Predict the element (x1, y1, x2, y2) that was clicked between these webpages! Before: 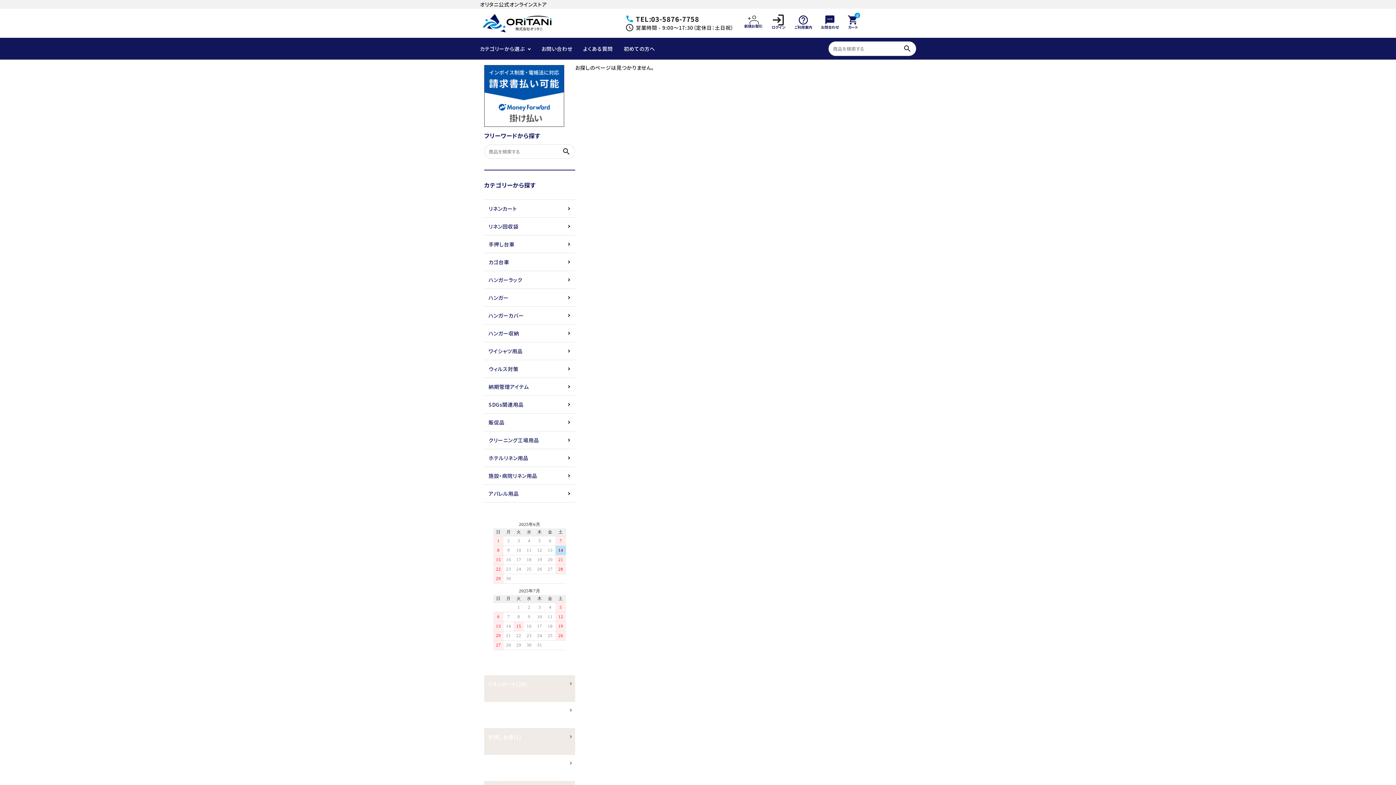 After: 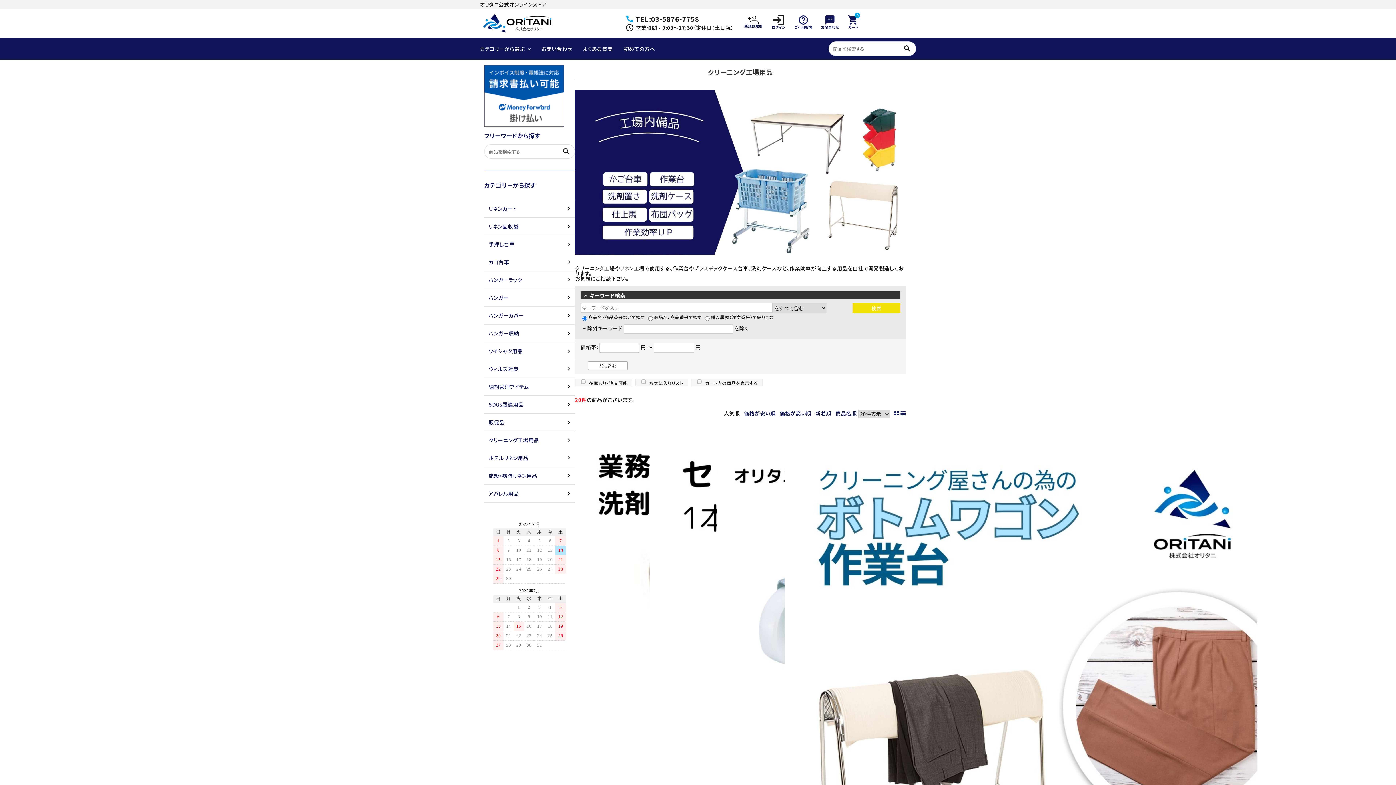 Action: bbox: (484, 431, 575, 449) label: クリーニング工場用品